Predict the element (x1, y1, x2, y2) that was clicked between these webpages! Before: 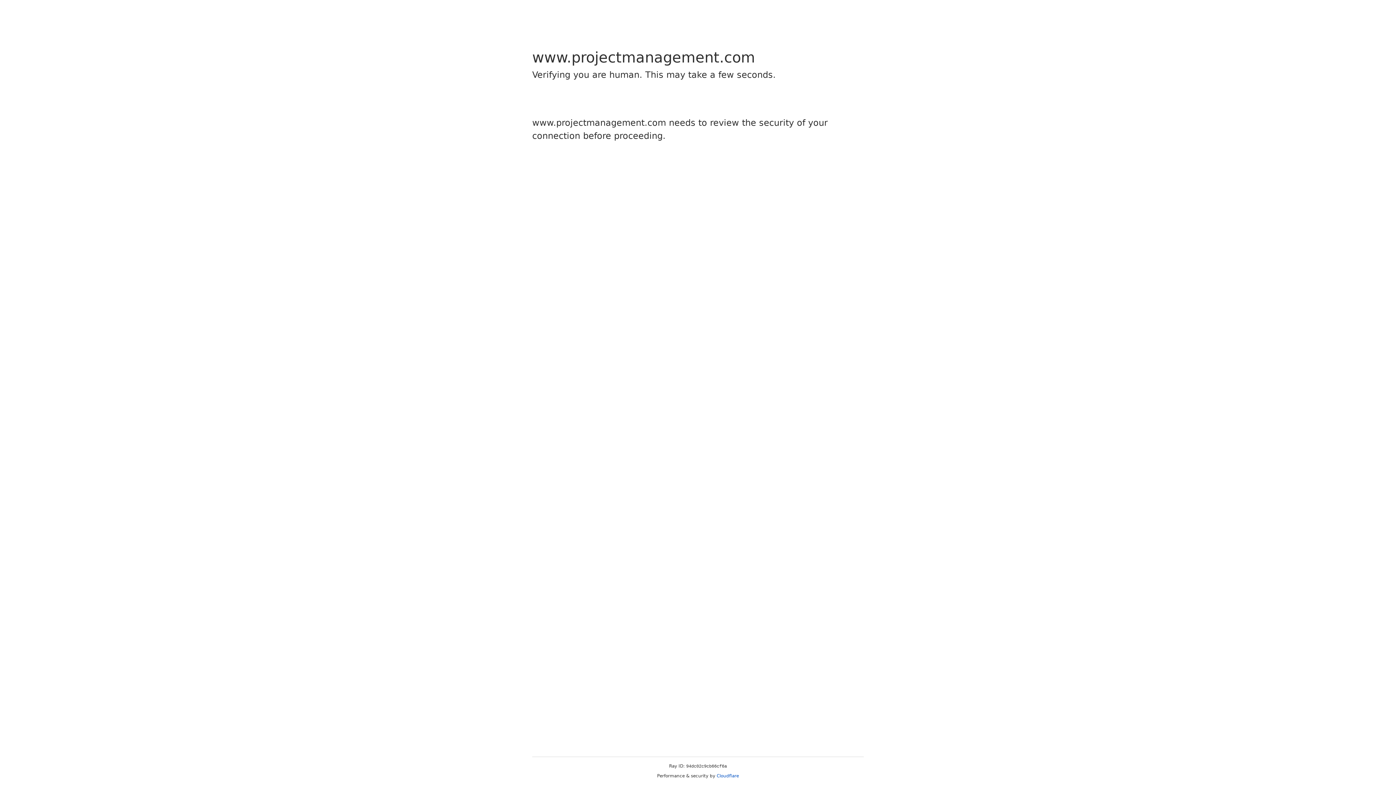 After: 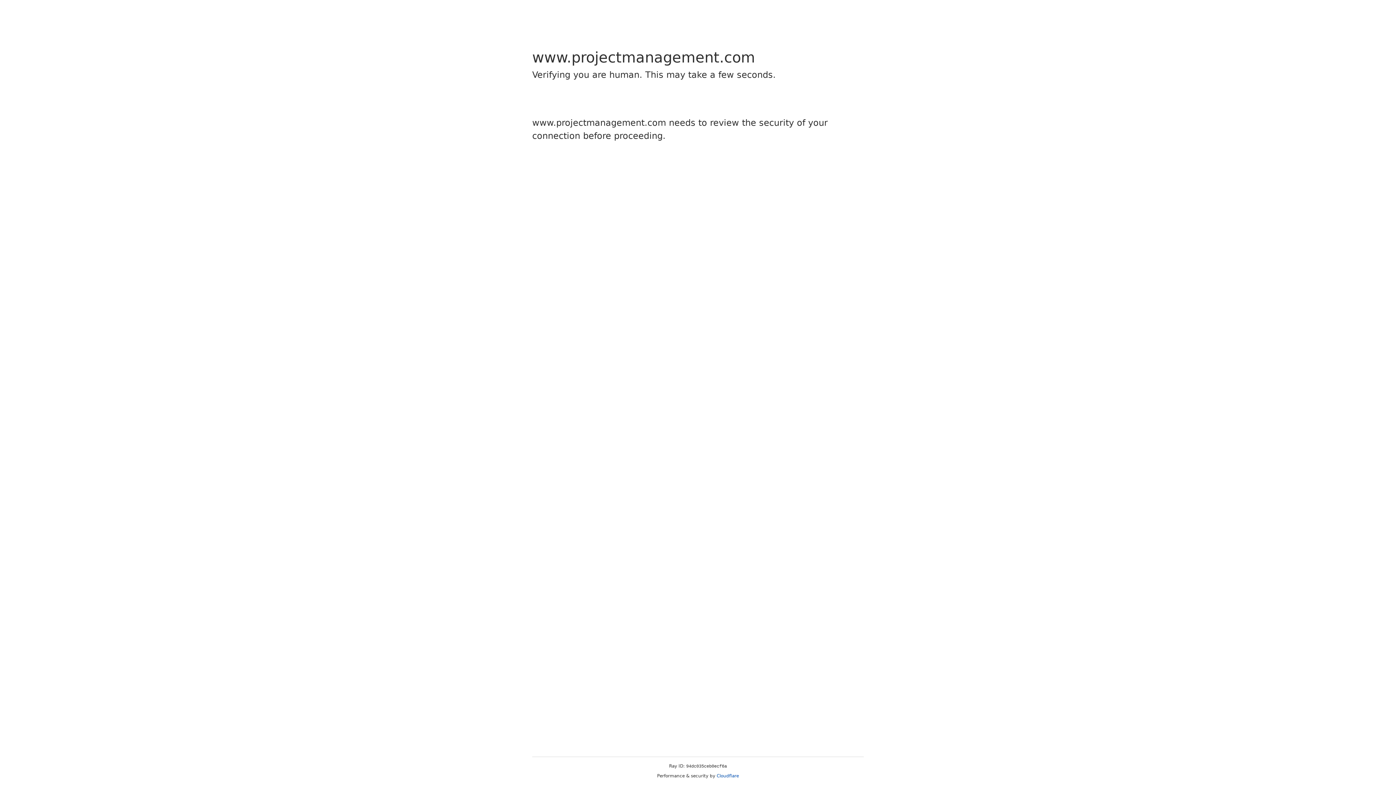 Action: label: Cloudflare bbox: (716, 773, 739, 778)